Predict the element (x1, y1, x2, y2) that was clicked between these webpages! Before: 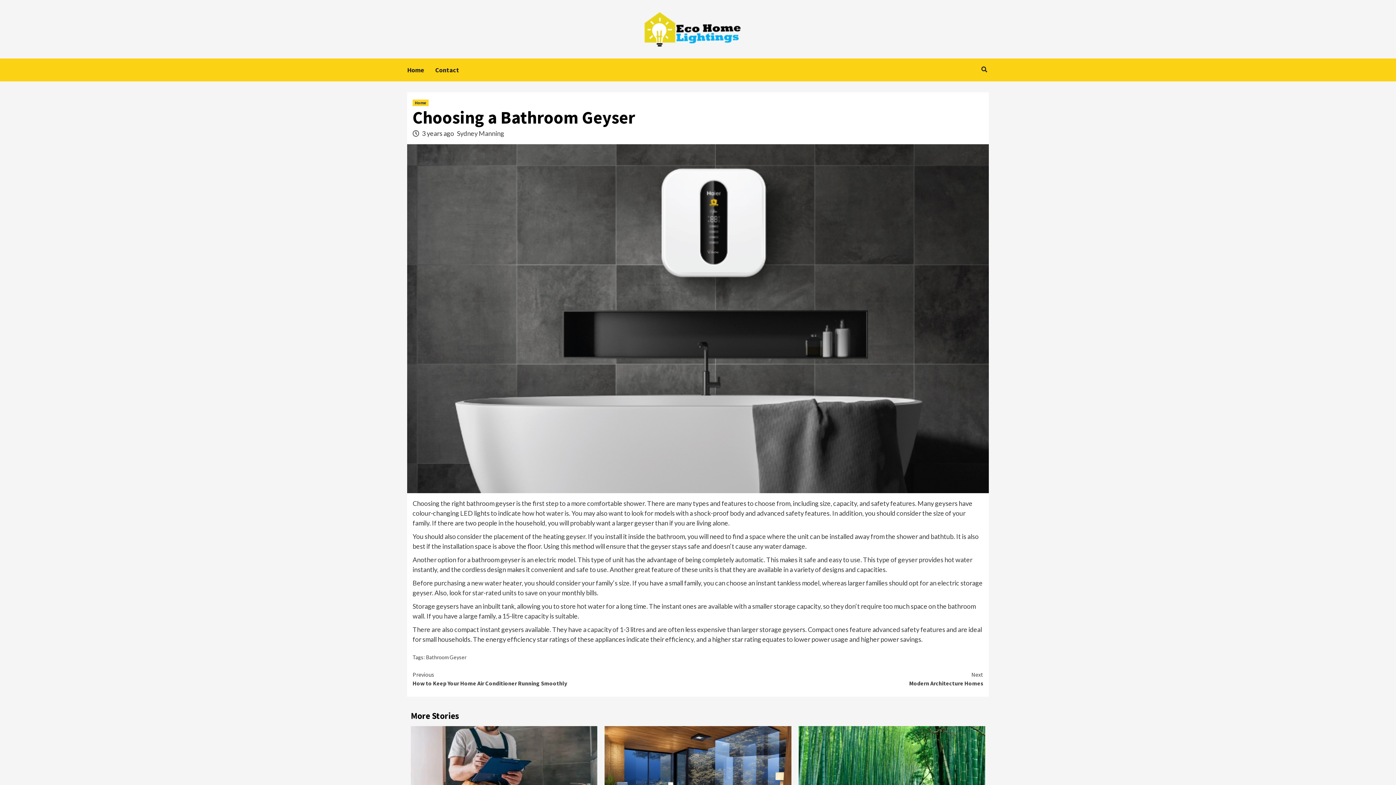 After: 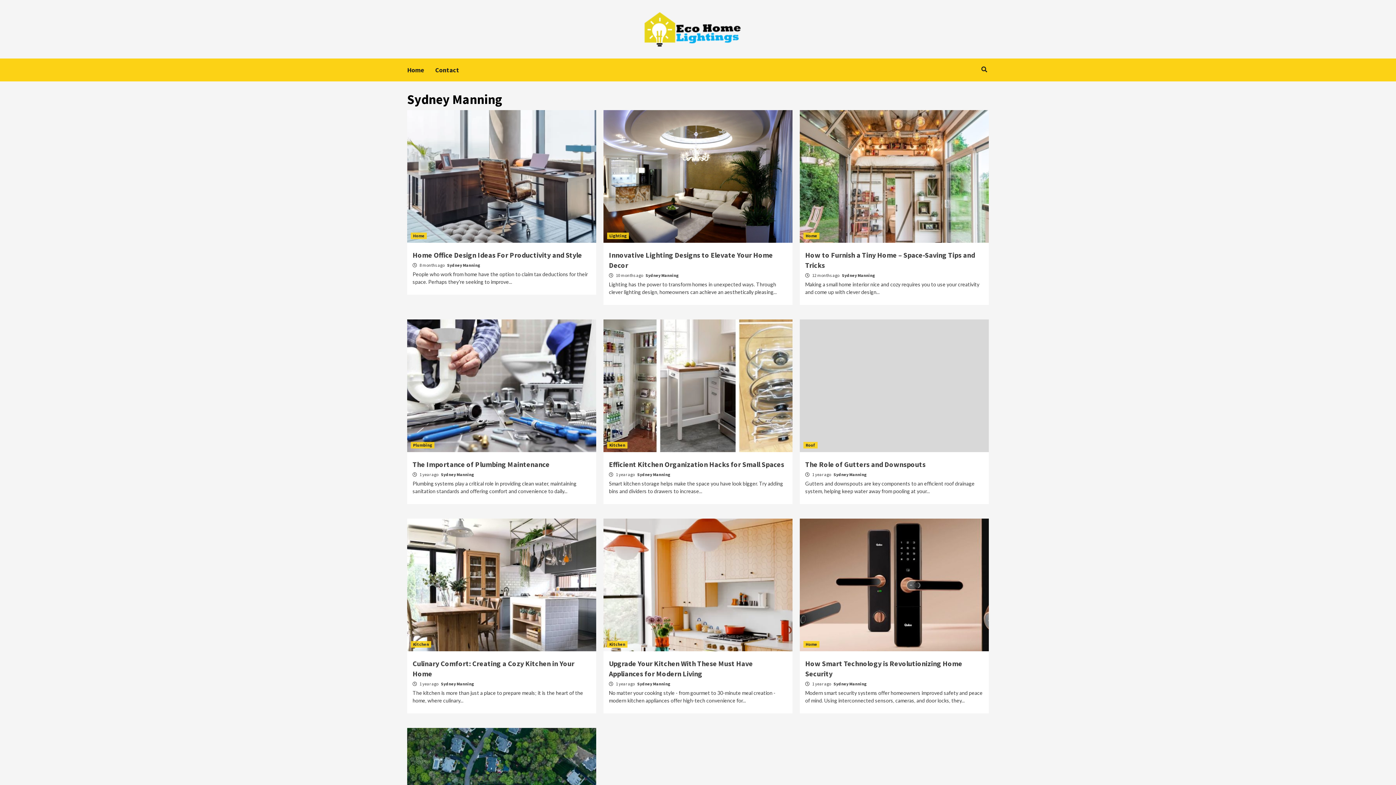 Action: label: Sydney Manning bbox: (457, 129, 504, 137)